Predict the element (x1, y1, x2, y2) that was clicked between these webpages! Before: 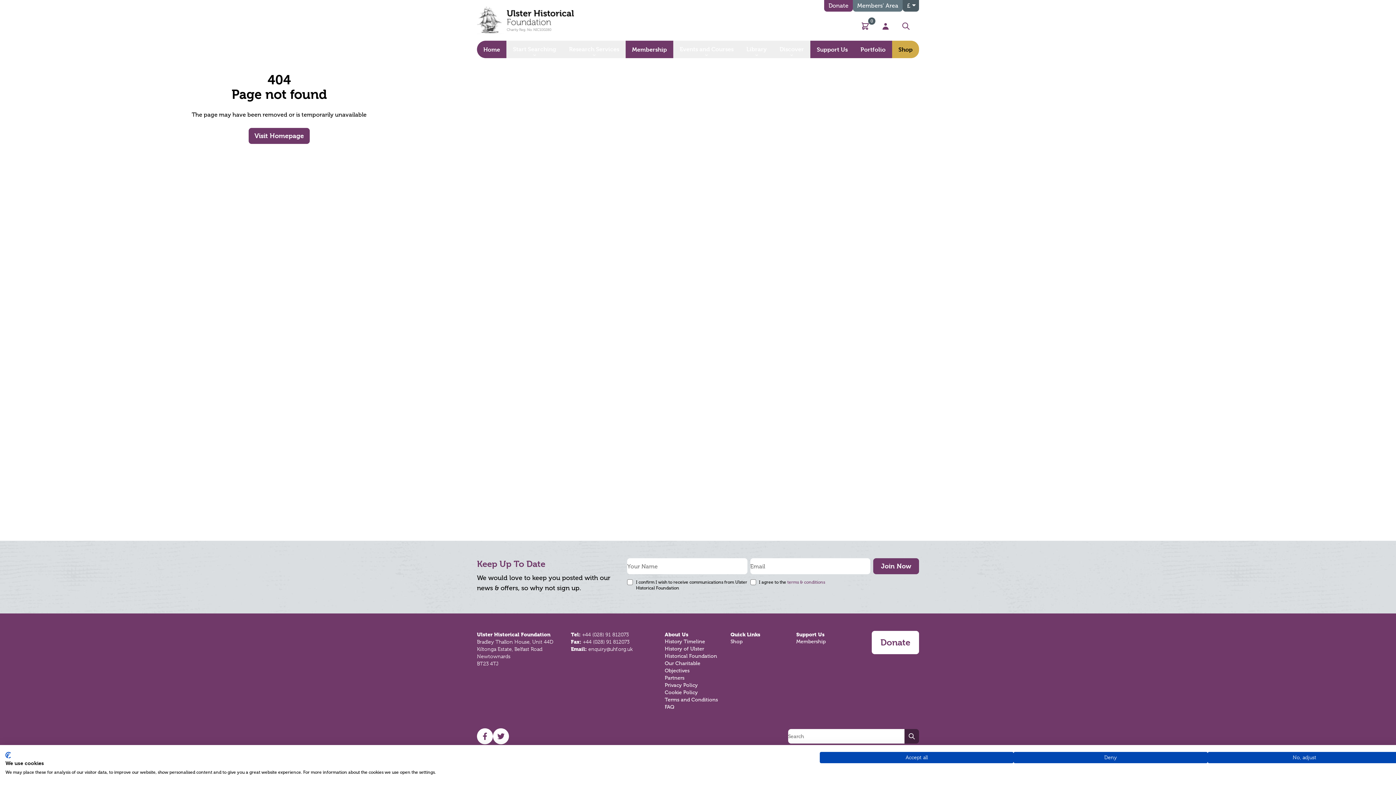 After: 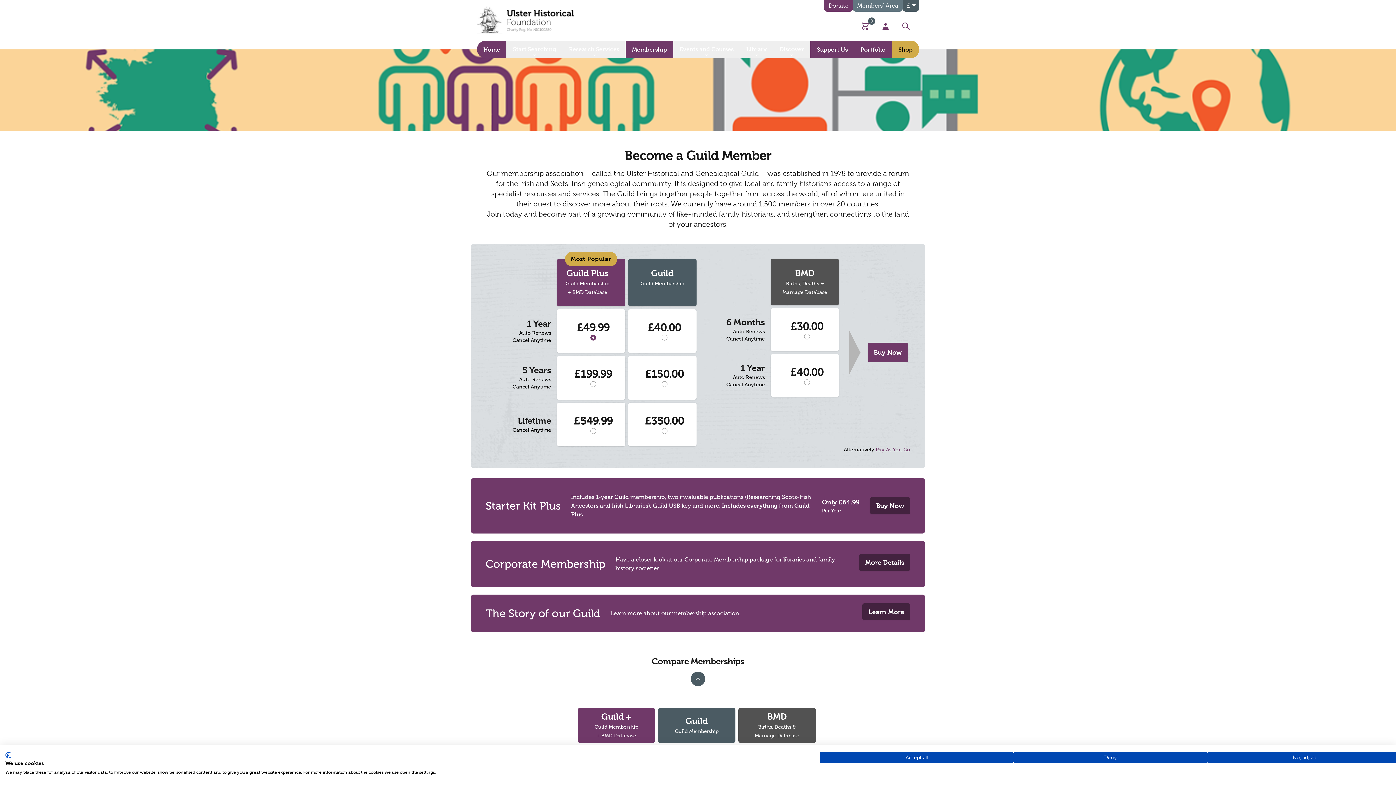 Action: label: Membership bbox: (796, 638, 825, 645)